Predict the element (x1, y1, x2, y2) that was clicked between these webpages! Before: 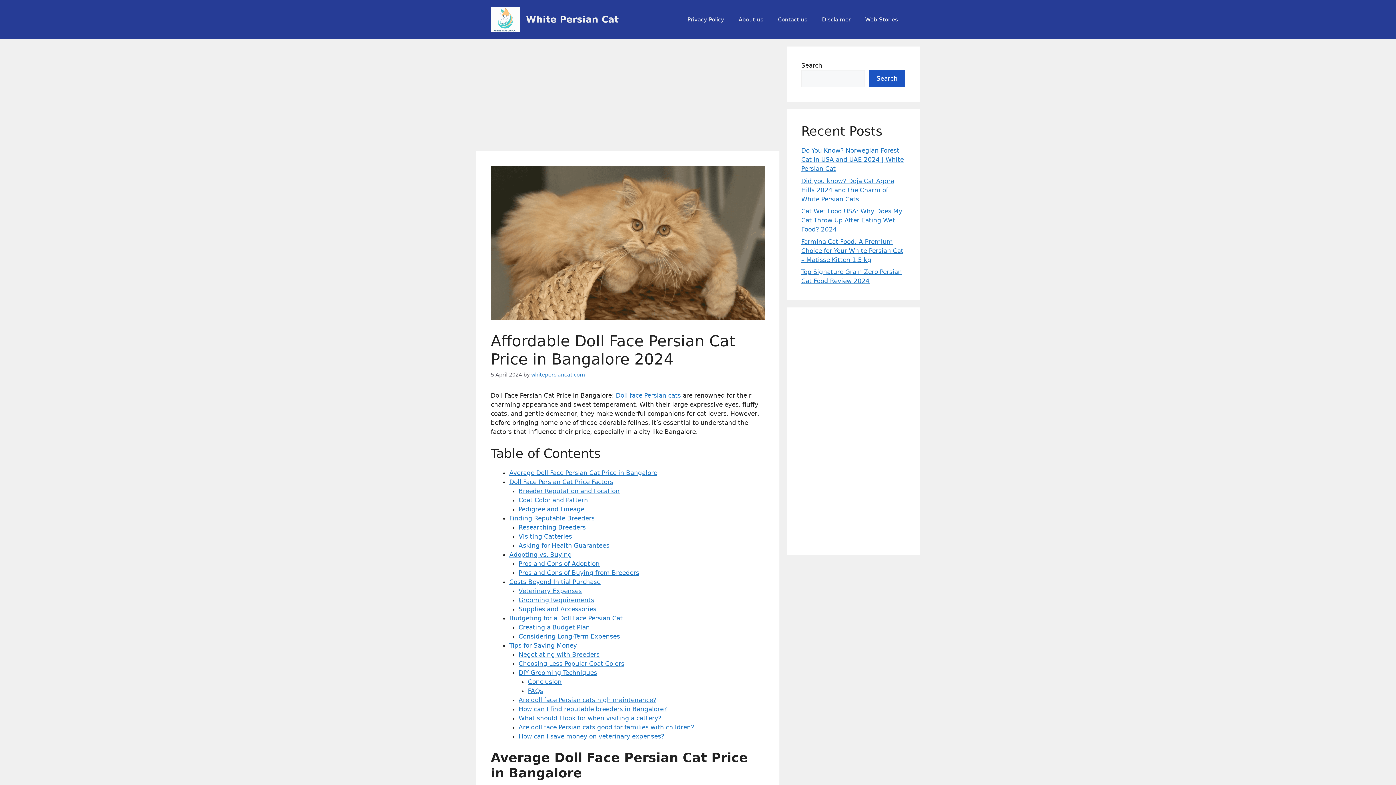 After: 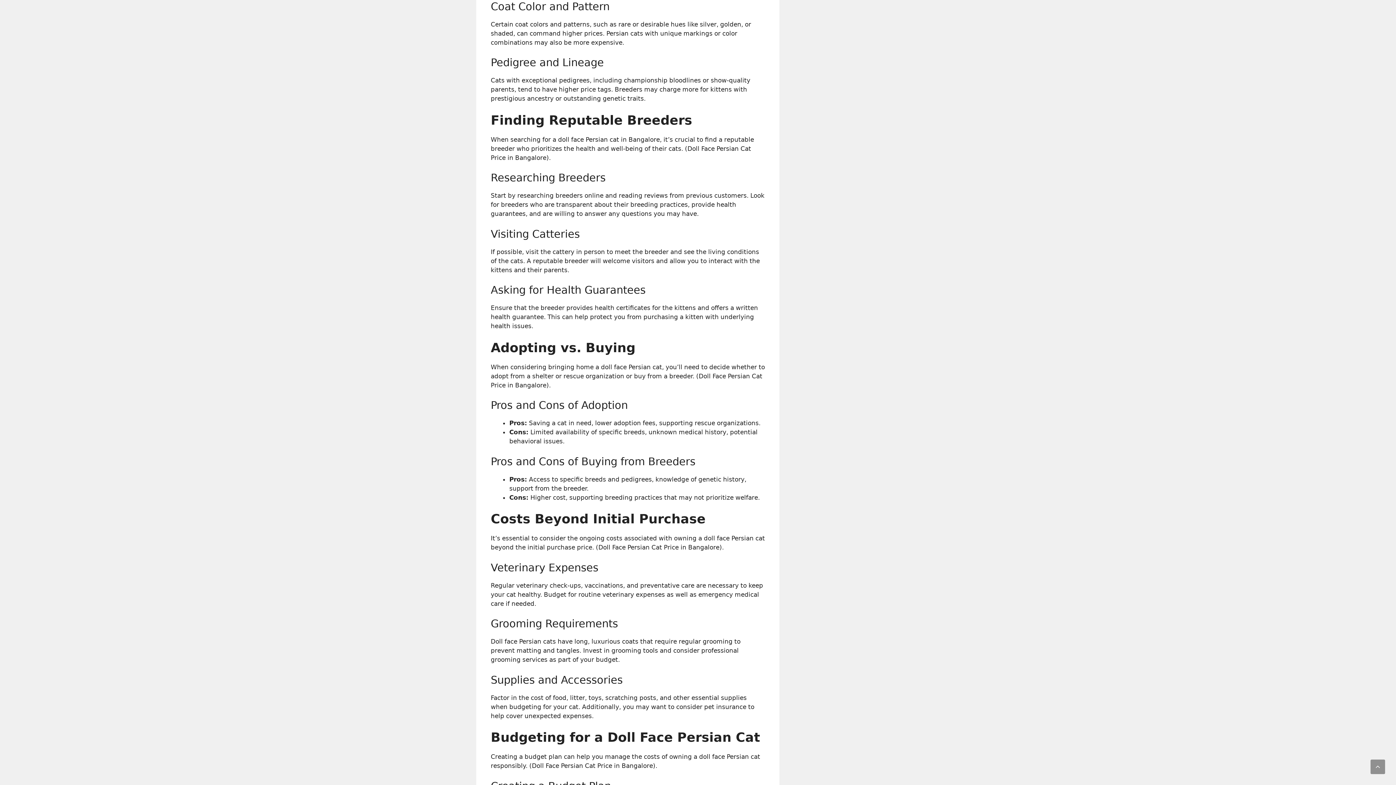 Action: bbox: (518, 496, 588, 503) label: Coat Color and Pattern